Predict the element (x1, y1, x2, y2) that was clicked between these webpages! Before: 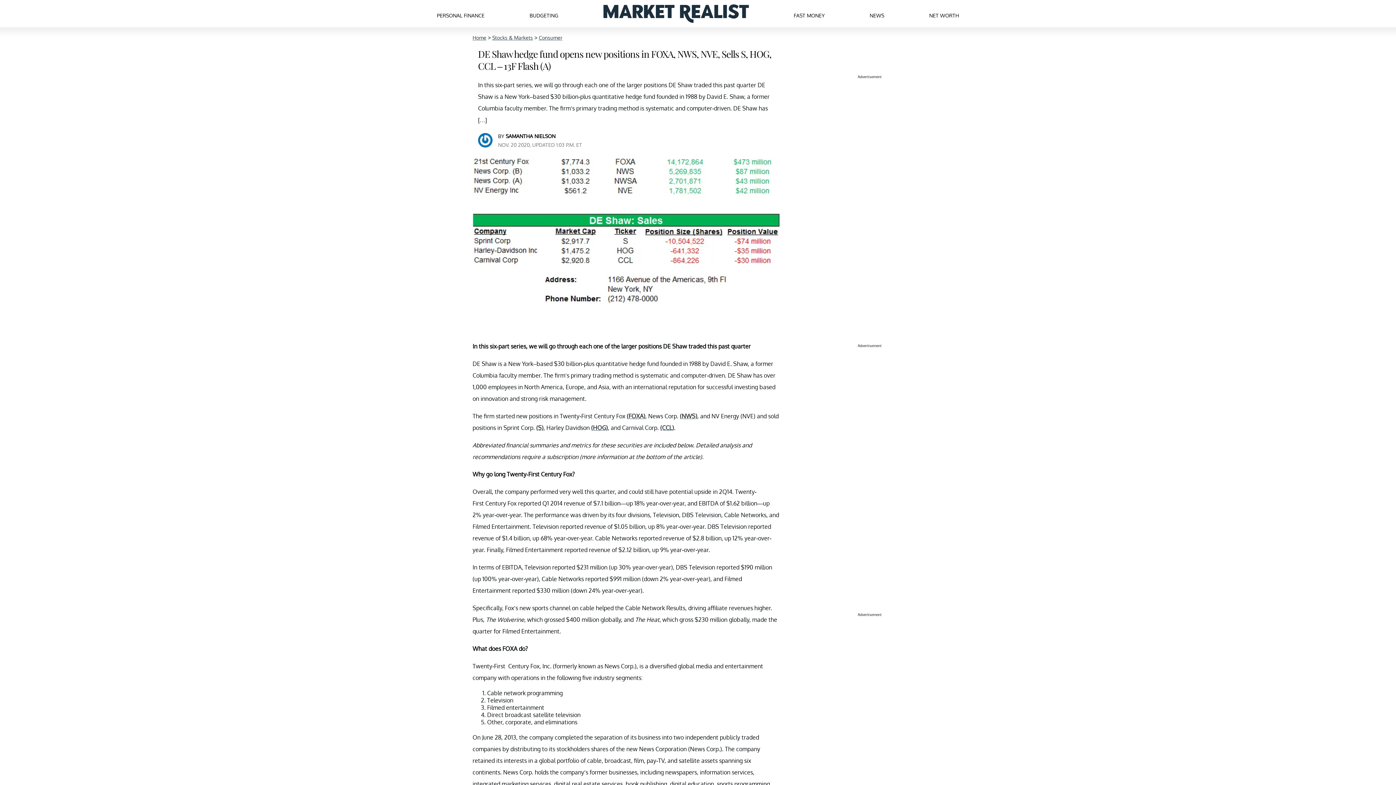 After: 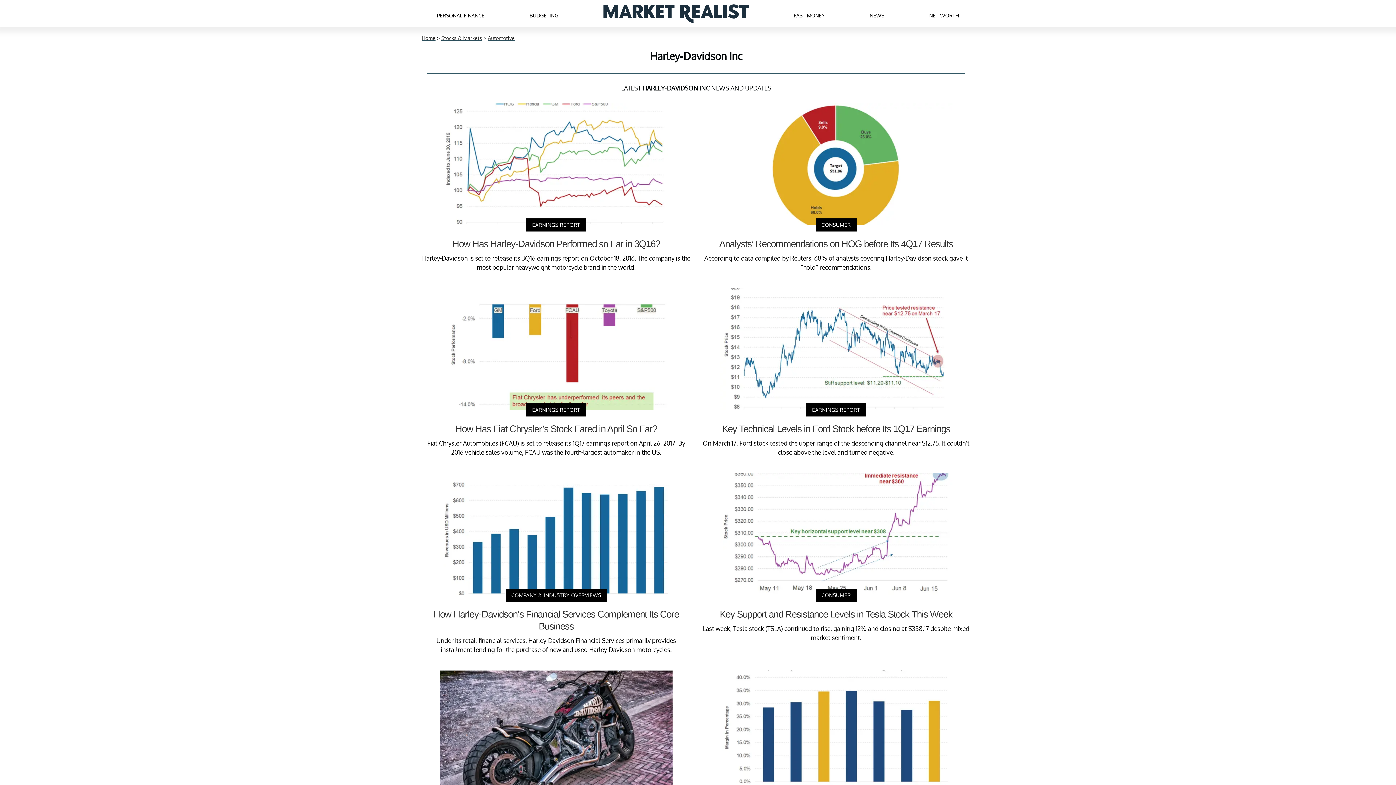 Action: label: (HOG) bbox: (591, 424, 608, 431)